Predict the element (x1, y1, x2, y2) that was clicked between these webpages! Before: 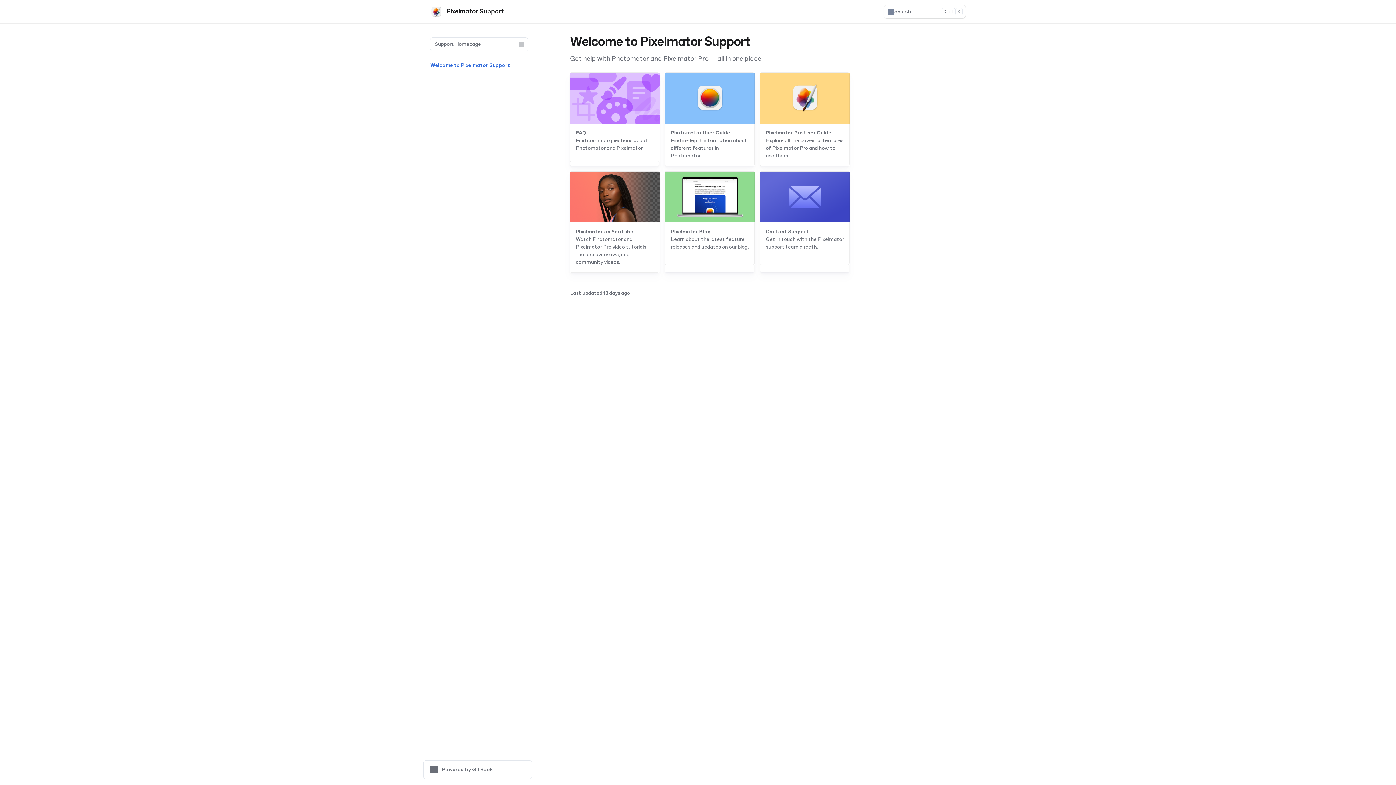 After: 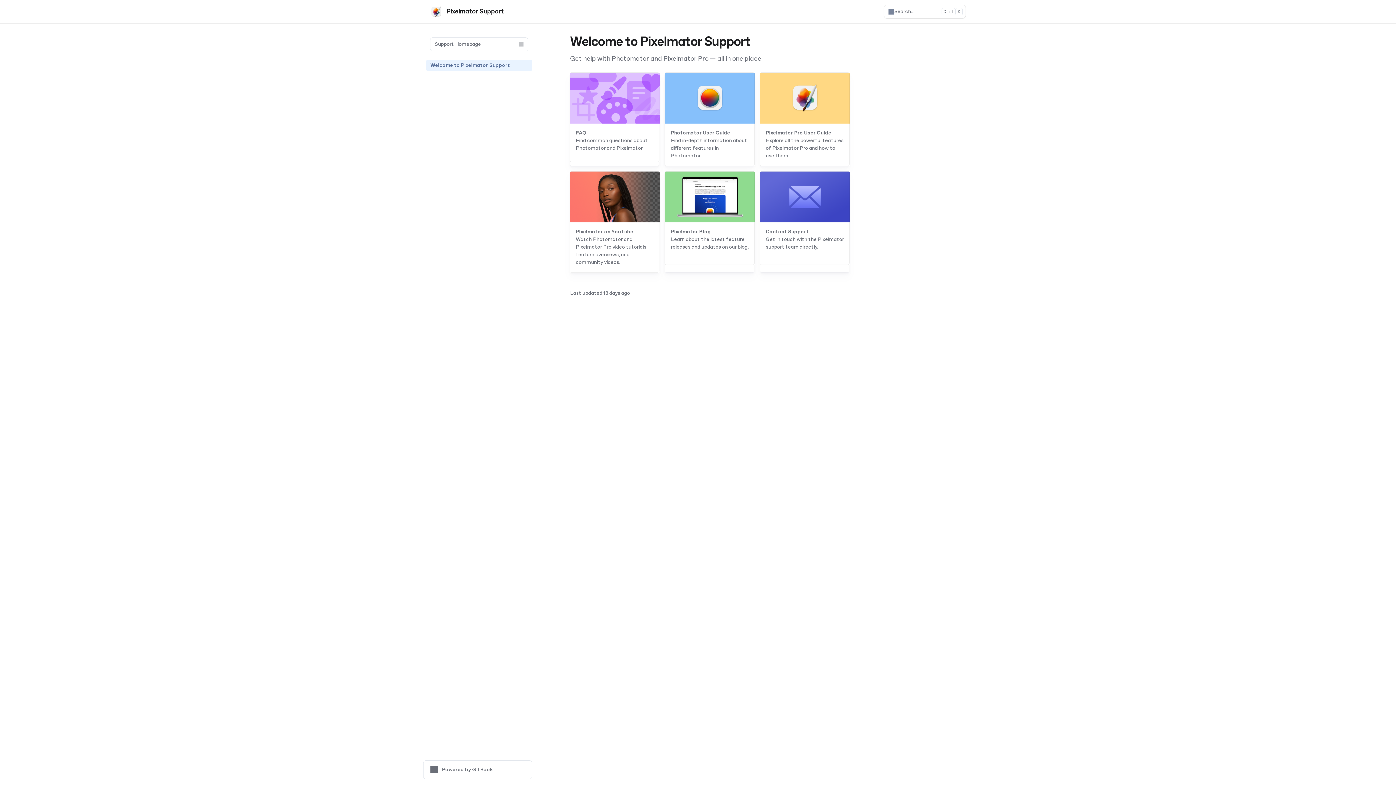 Action: bbox: (426, 59, 532, 71) label: Welcome to Pixelmator Support